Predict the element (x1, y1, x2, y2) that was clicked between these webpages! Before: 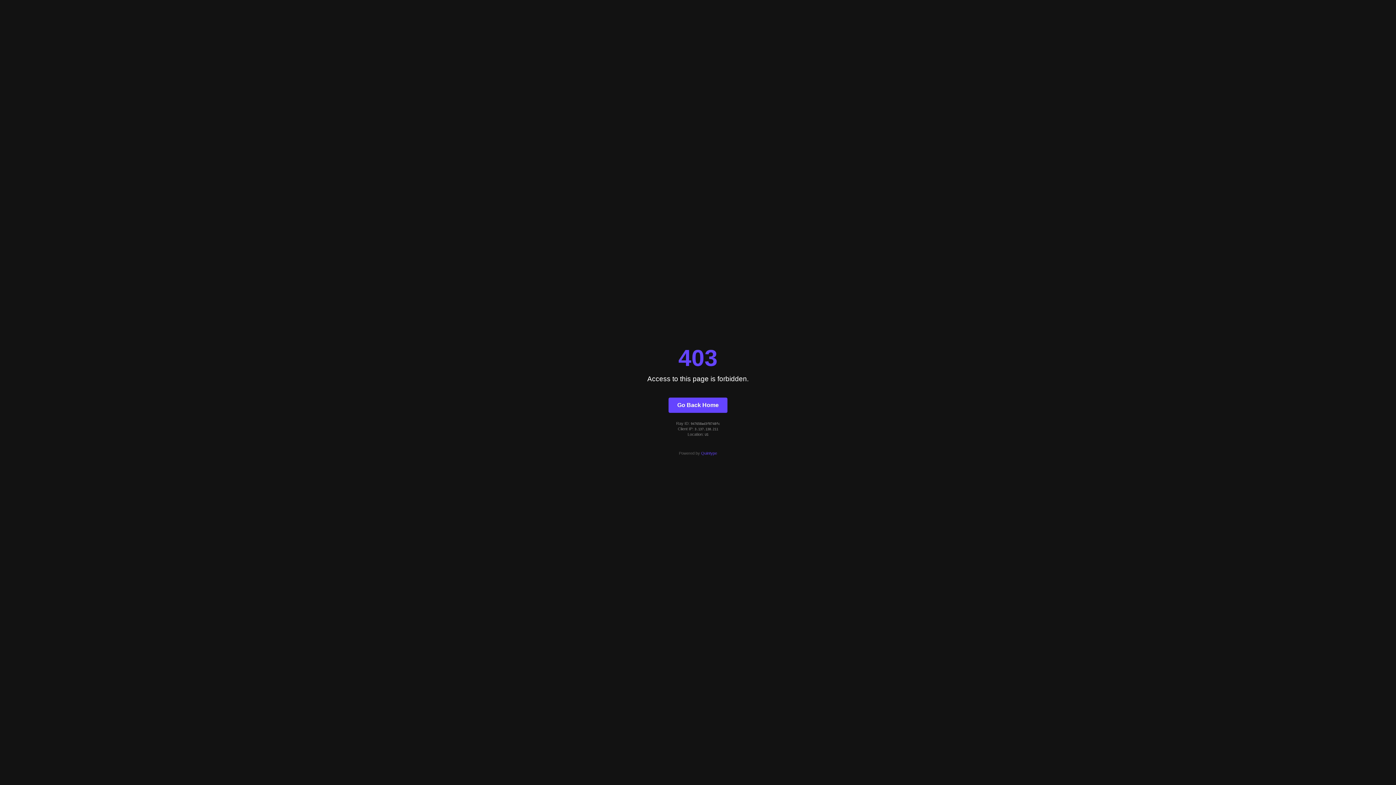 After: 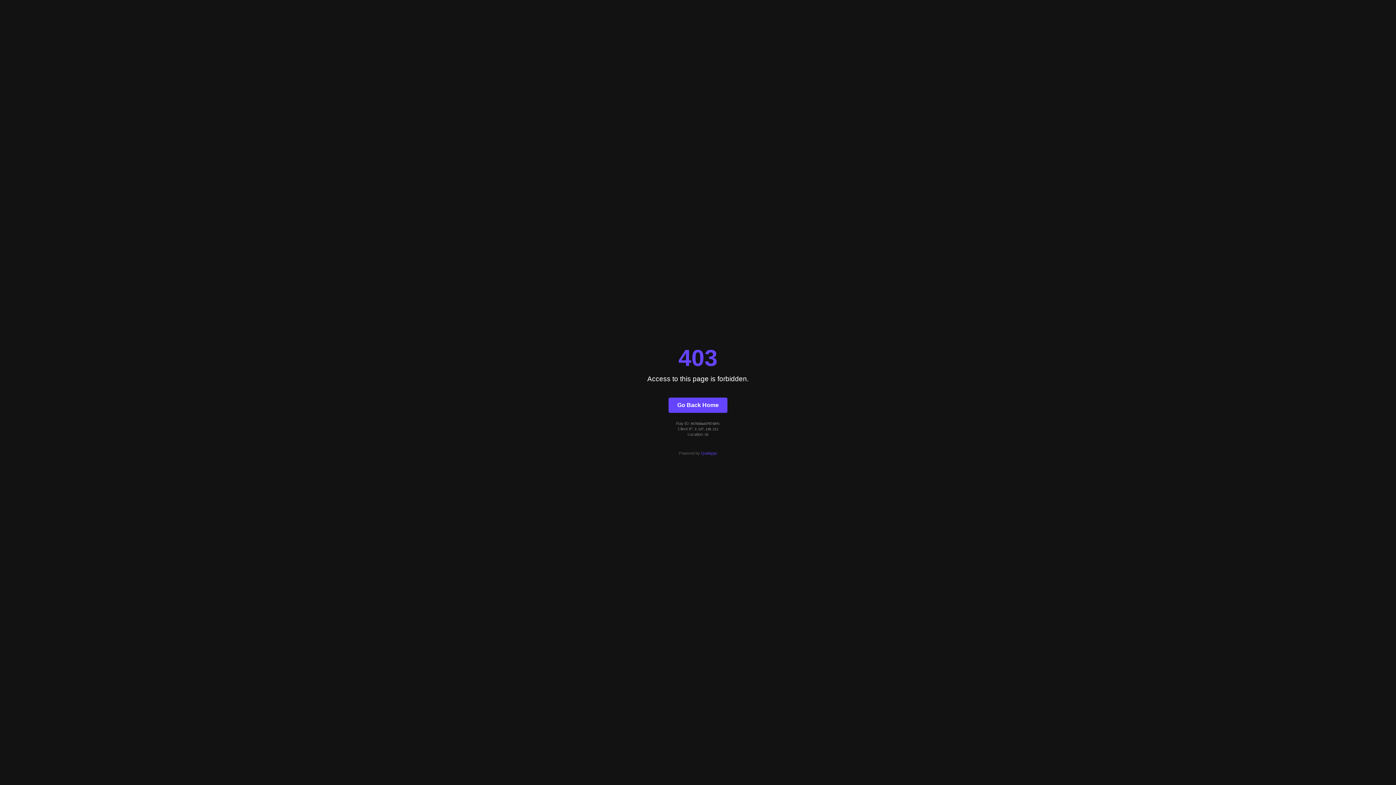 Action: label: Quintype bbox: (701, 451, 717, 455)